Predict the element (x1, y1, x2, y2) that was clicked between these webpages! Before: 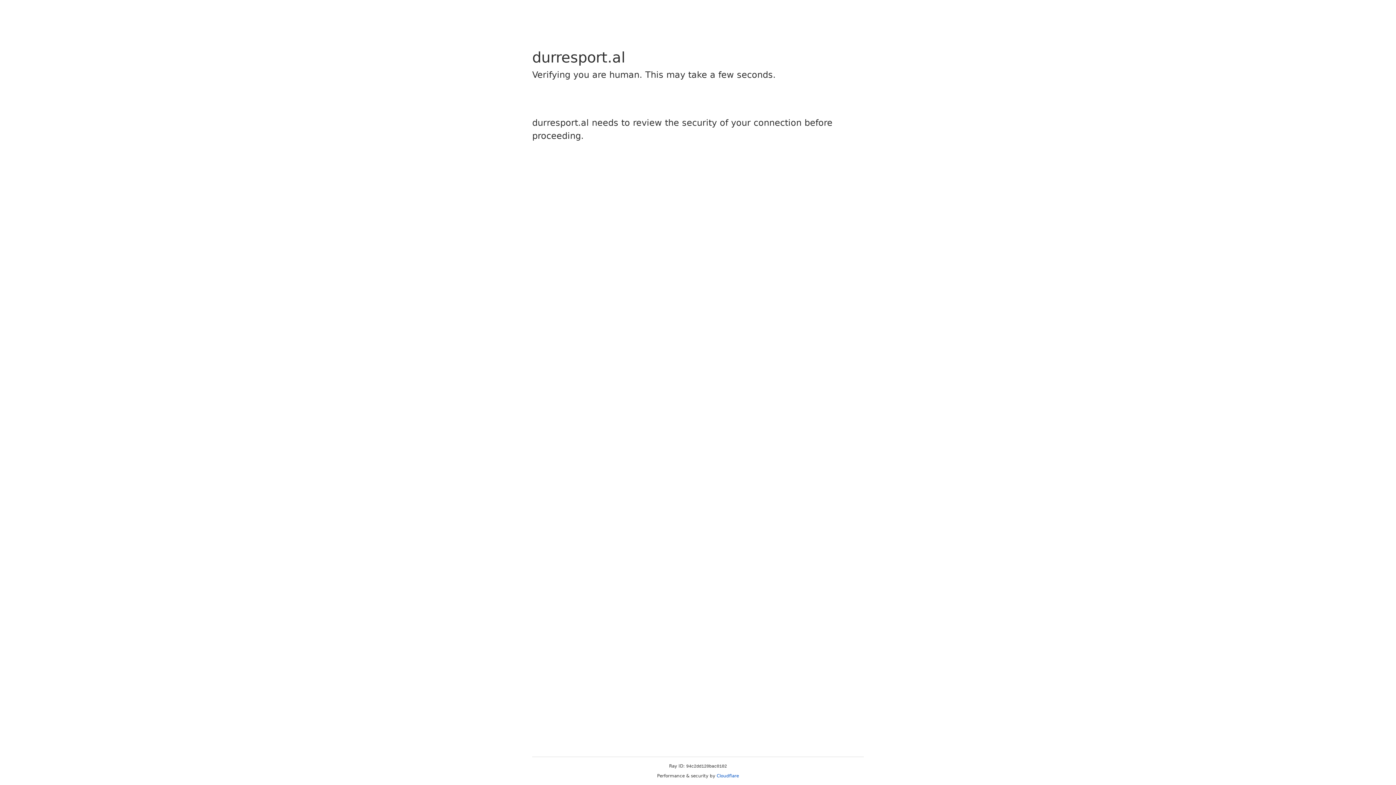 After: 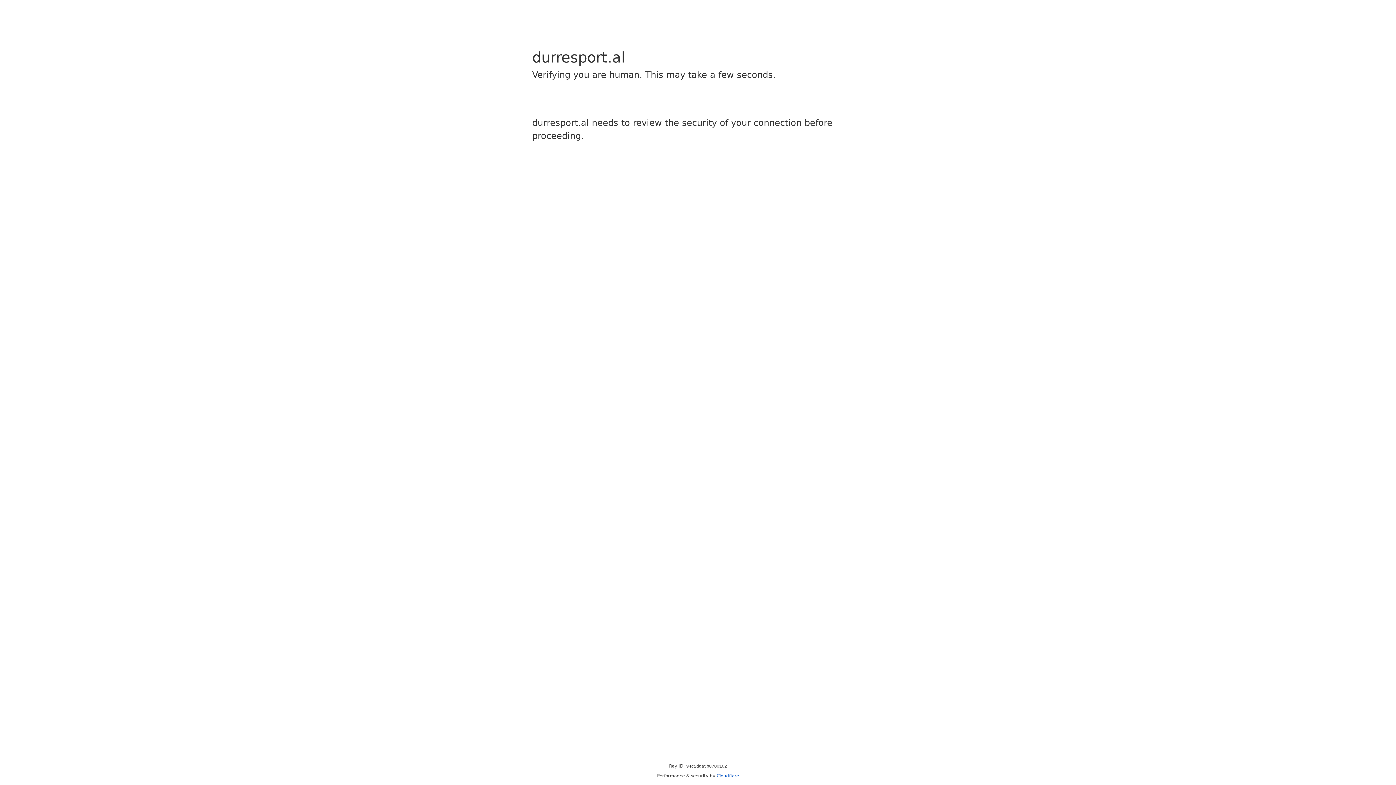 Action: bbox: (716, 773, 739, 778) label: Cloudflare